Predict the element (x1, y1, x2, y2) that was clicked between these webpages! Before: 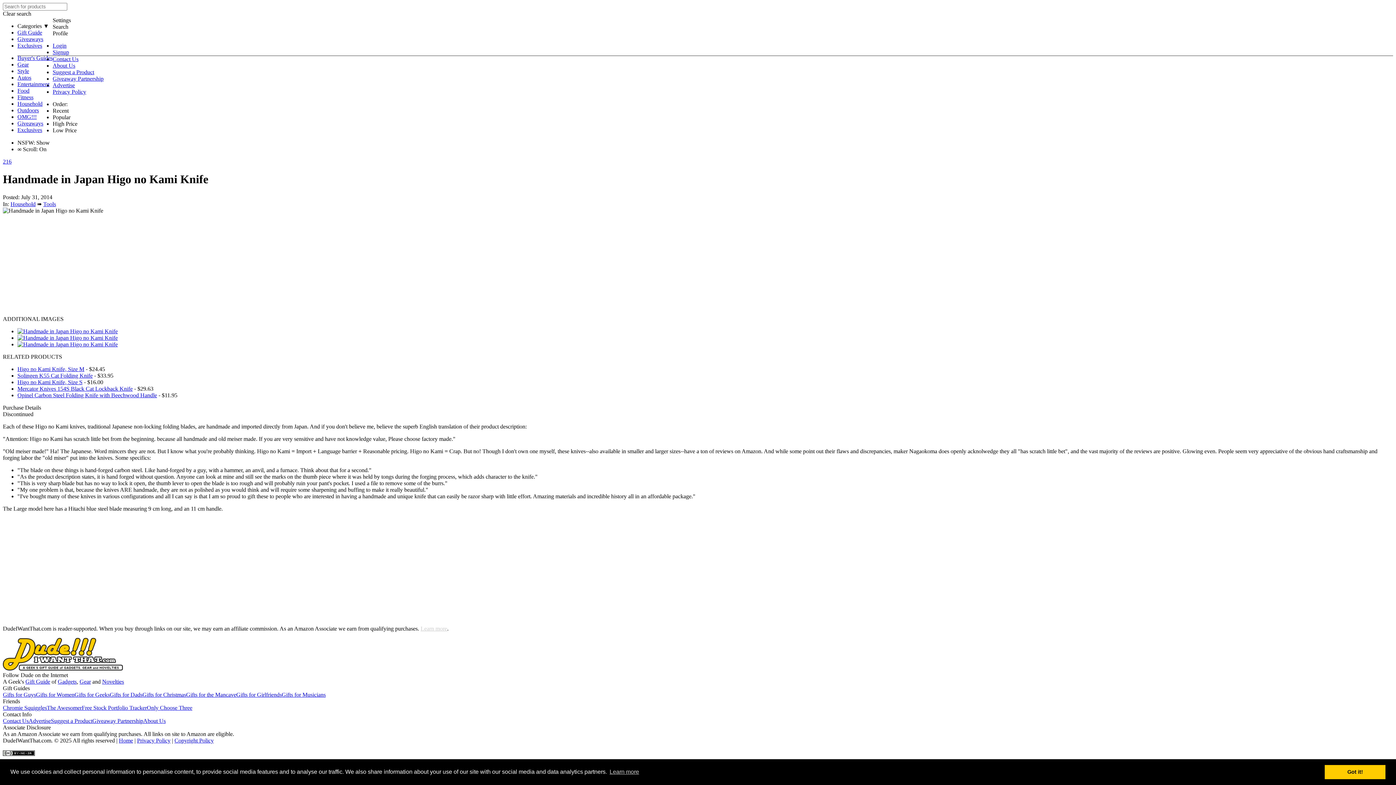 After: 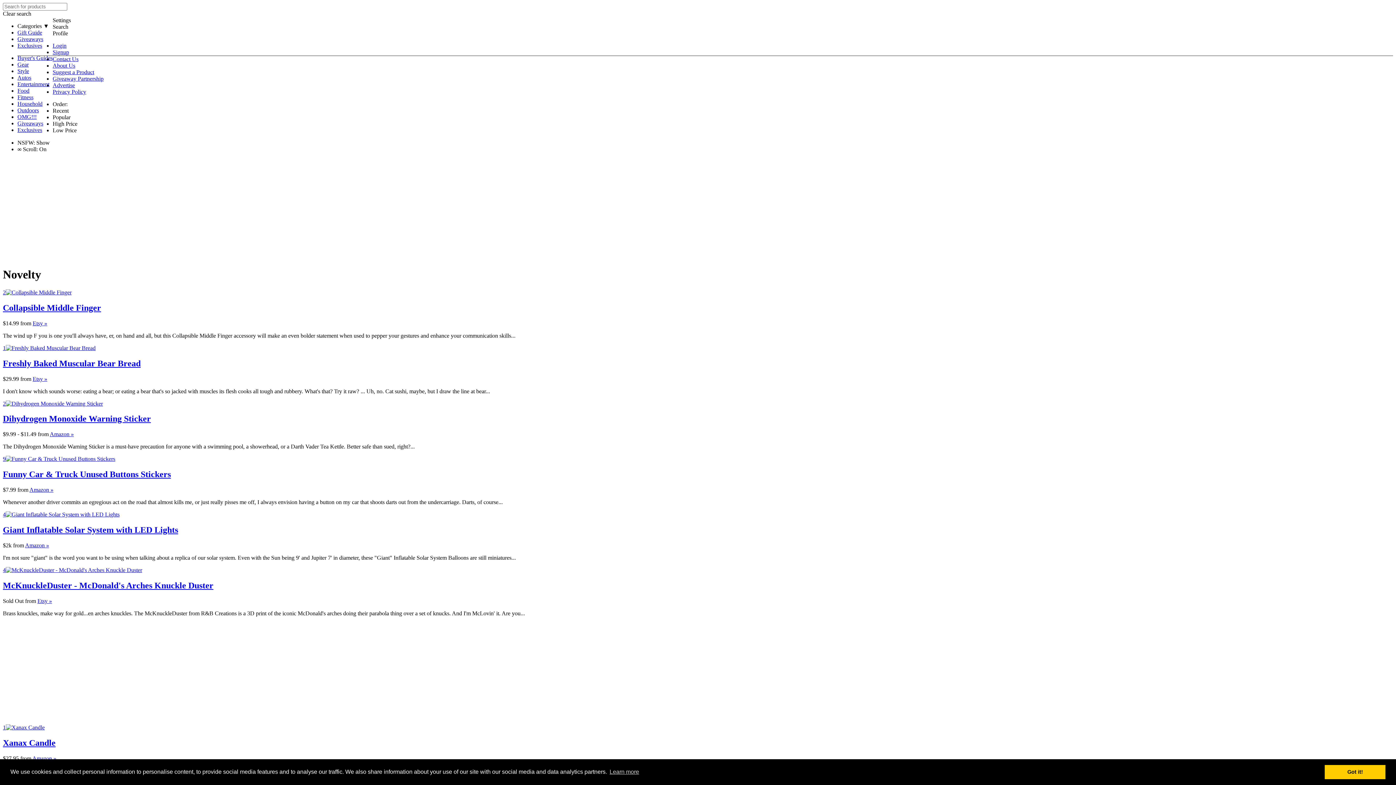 Action: bbox: (102, 678, 124, 685) label: Novelties